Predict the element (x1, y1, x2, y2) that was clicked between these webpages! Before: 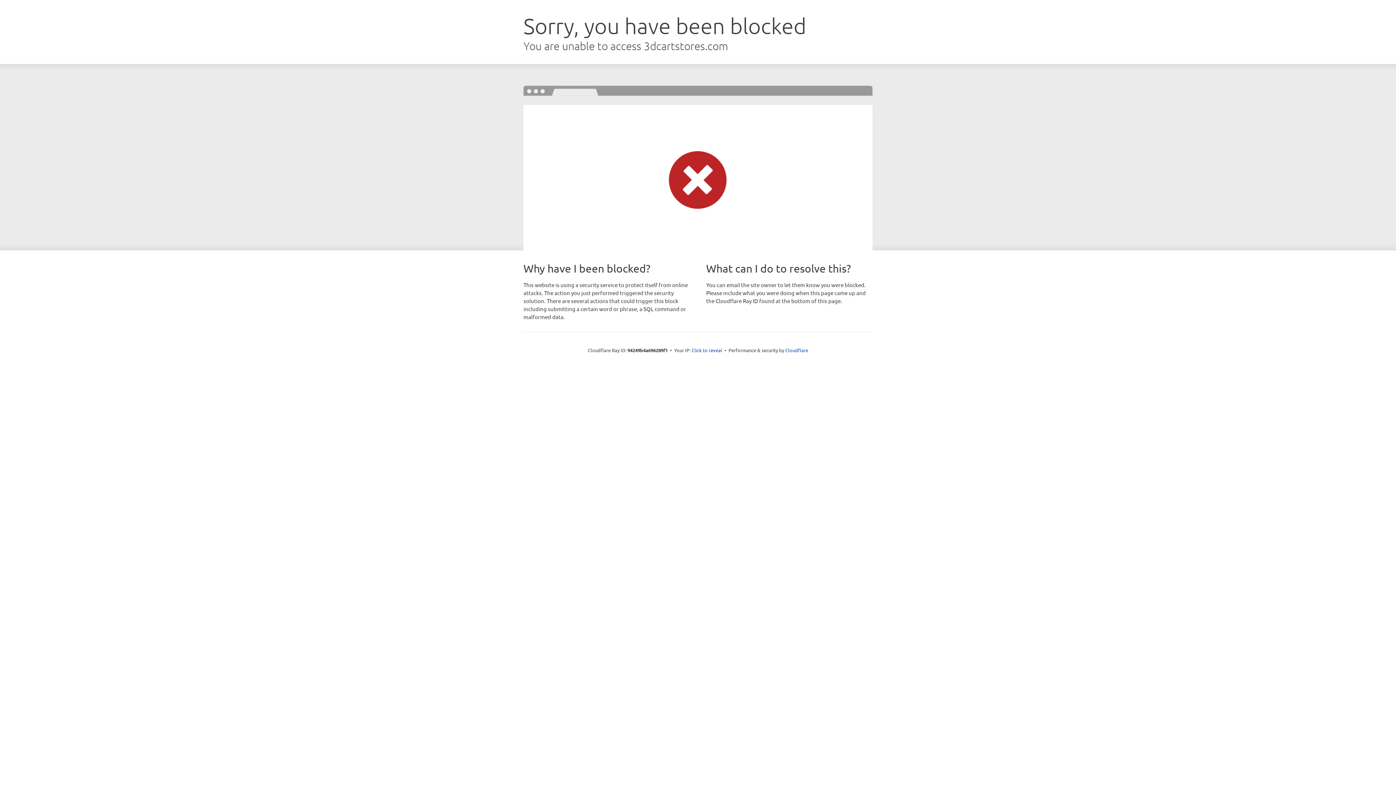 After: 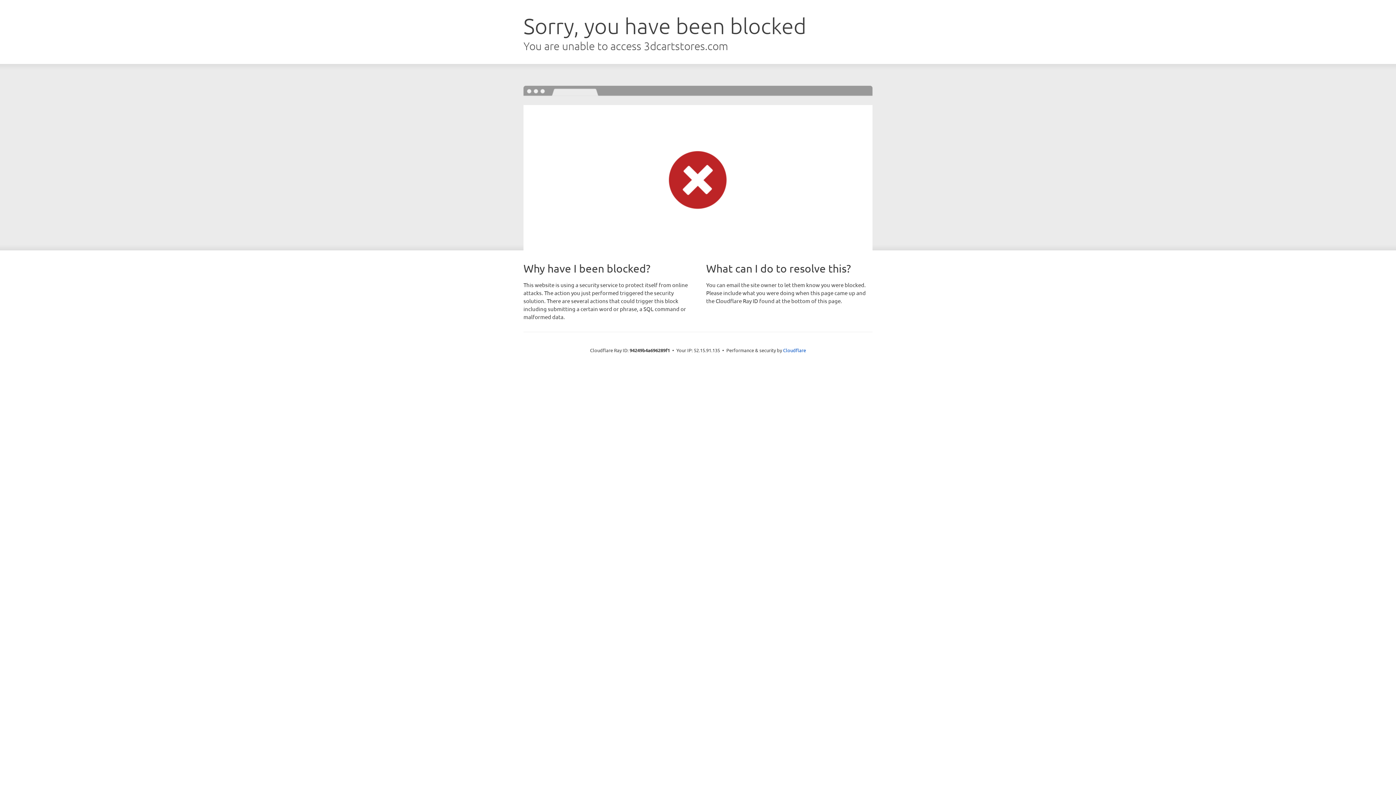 Action: bbox: (691, 346, 722, 353) label: Click to reveal